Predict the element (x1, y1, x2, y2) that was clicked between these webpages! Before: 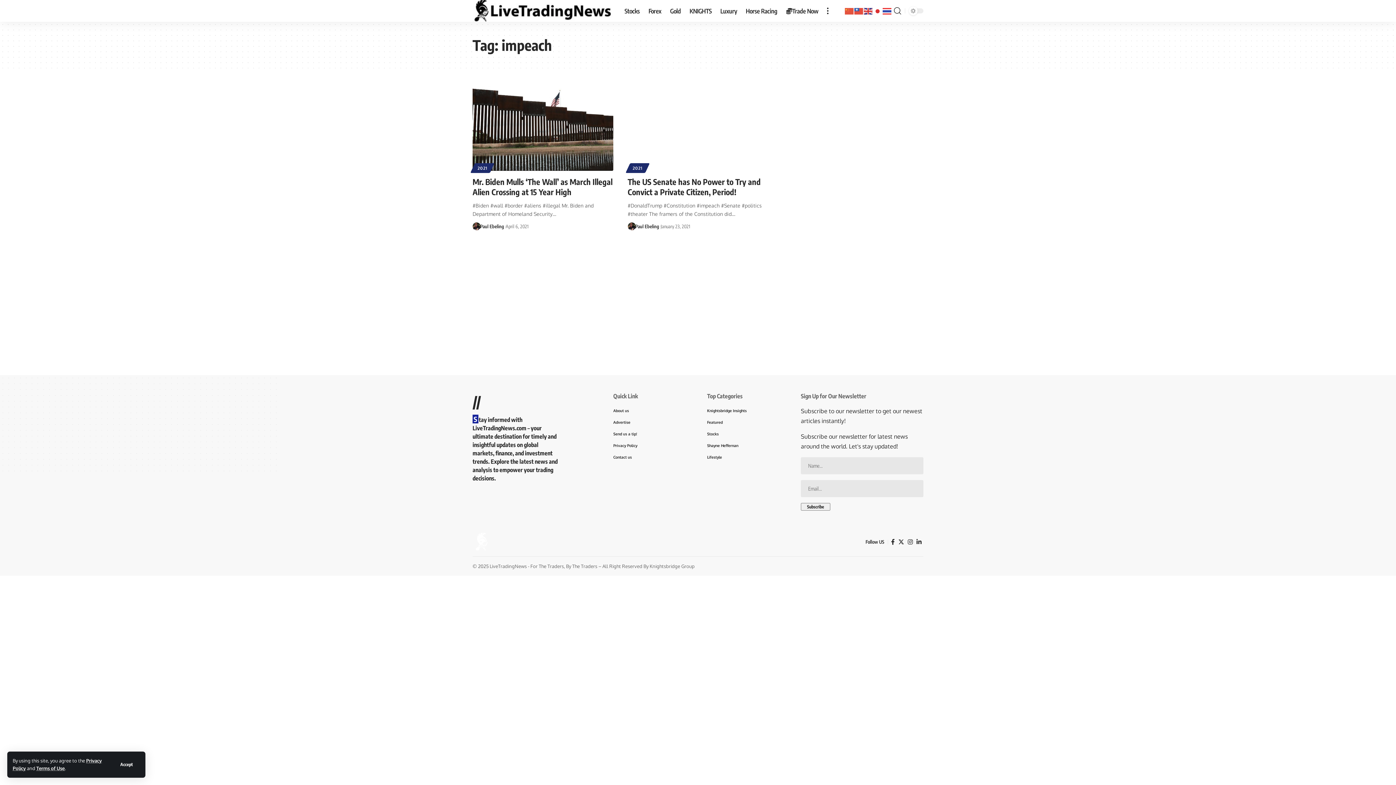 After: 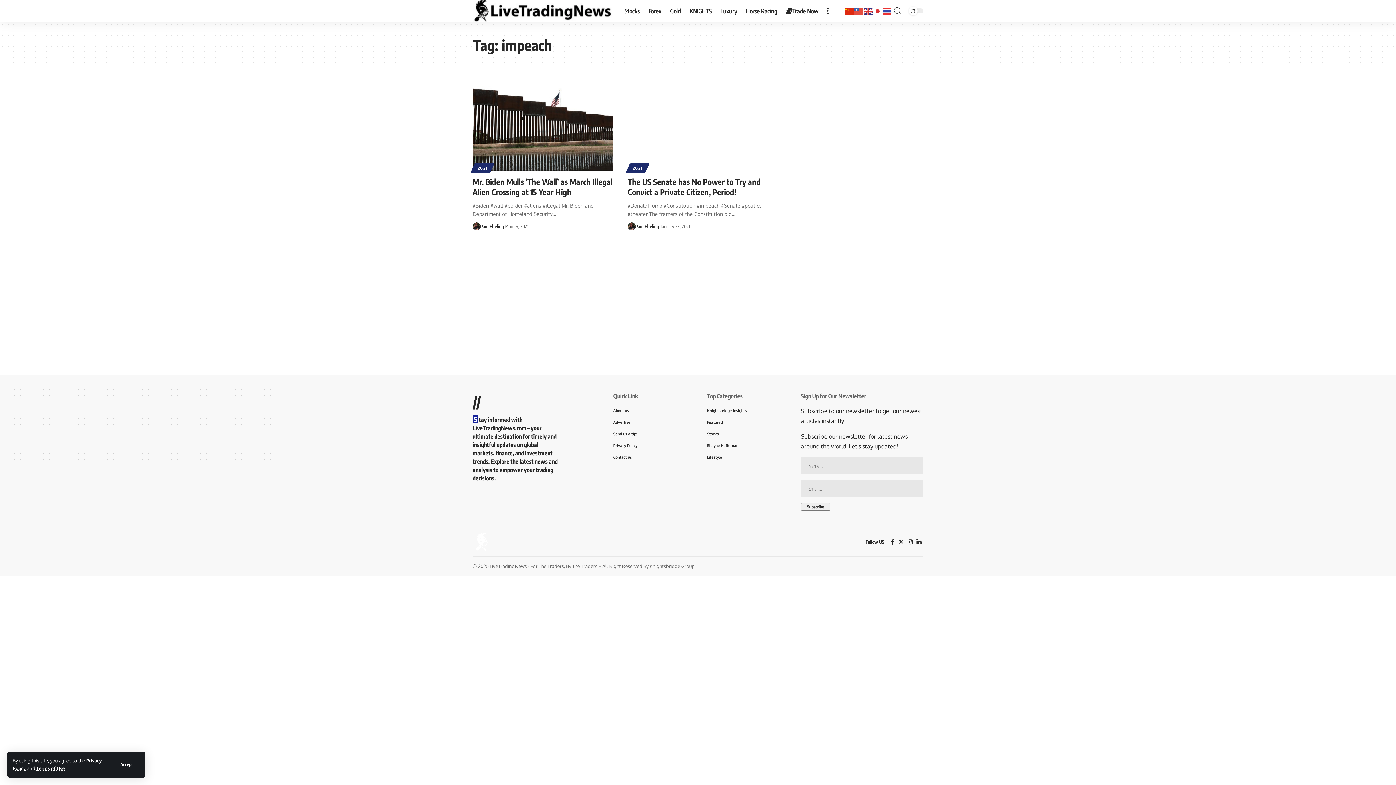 Action: bbox: (845, 6, 854, 15)